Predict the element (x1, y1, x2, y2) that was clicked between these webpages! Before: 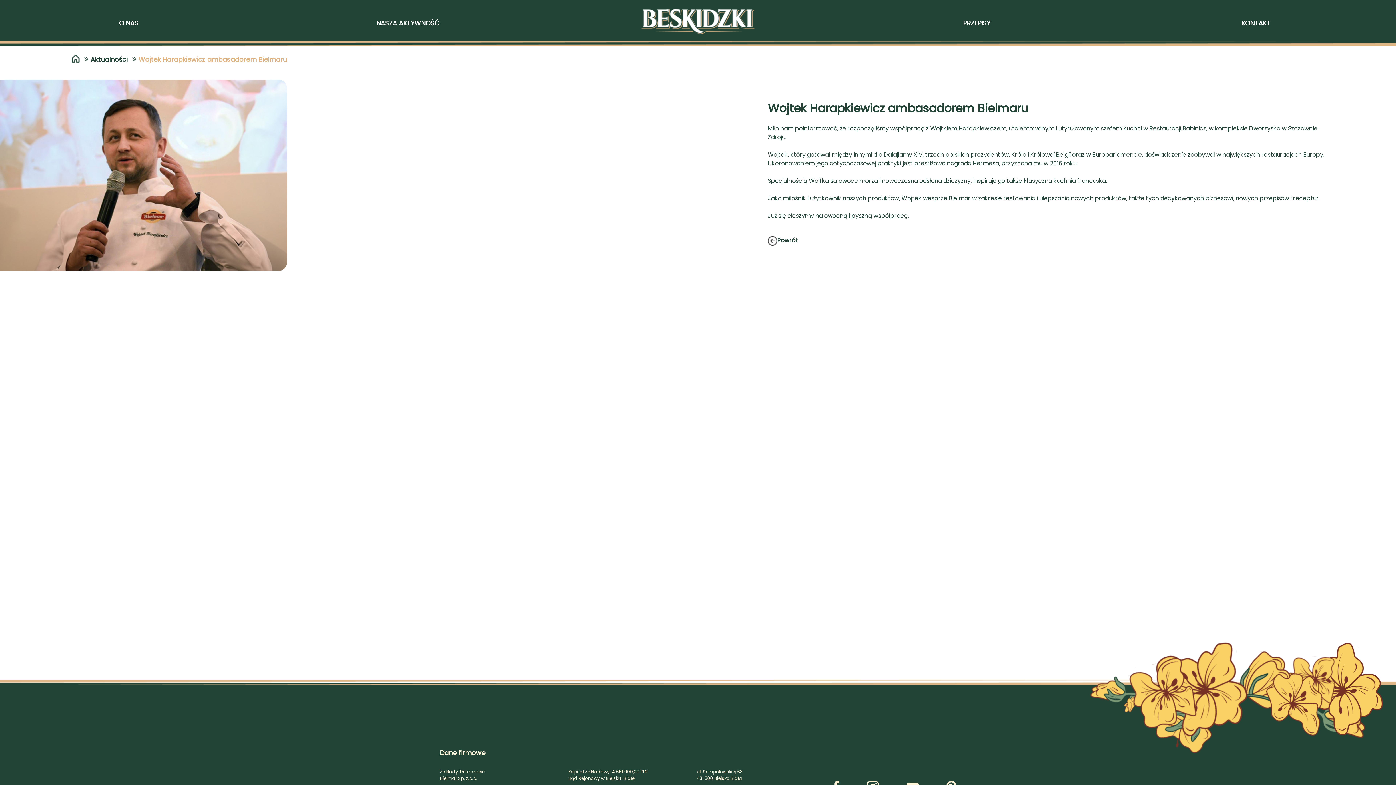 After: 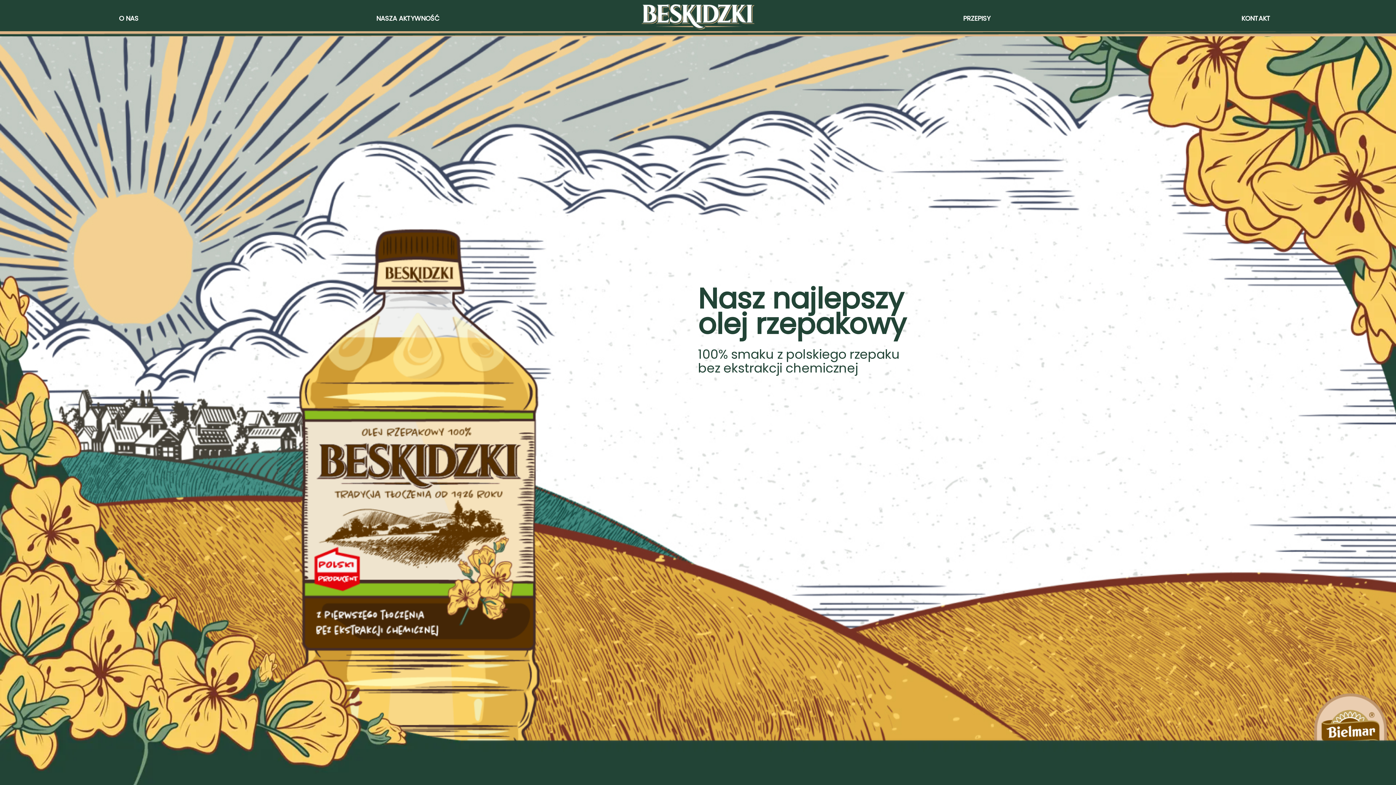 Action: bbox: (641, 9, 754, 36)